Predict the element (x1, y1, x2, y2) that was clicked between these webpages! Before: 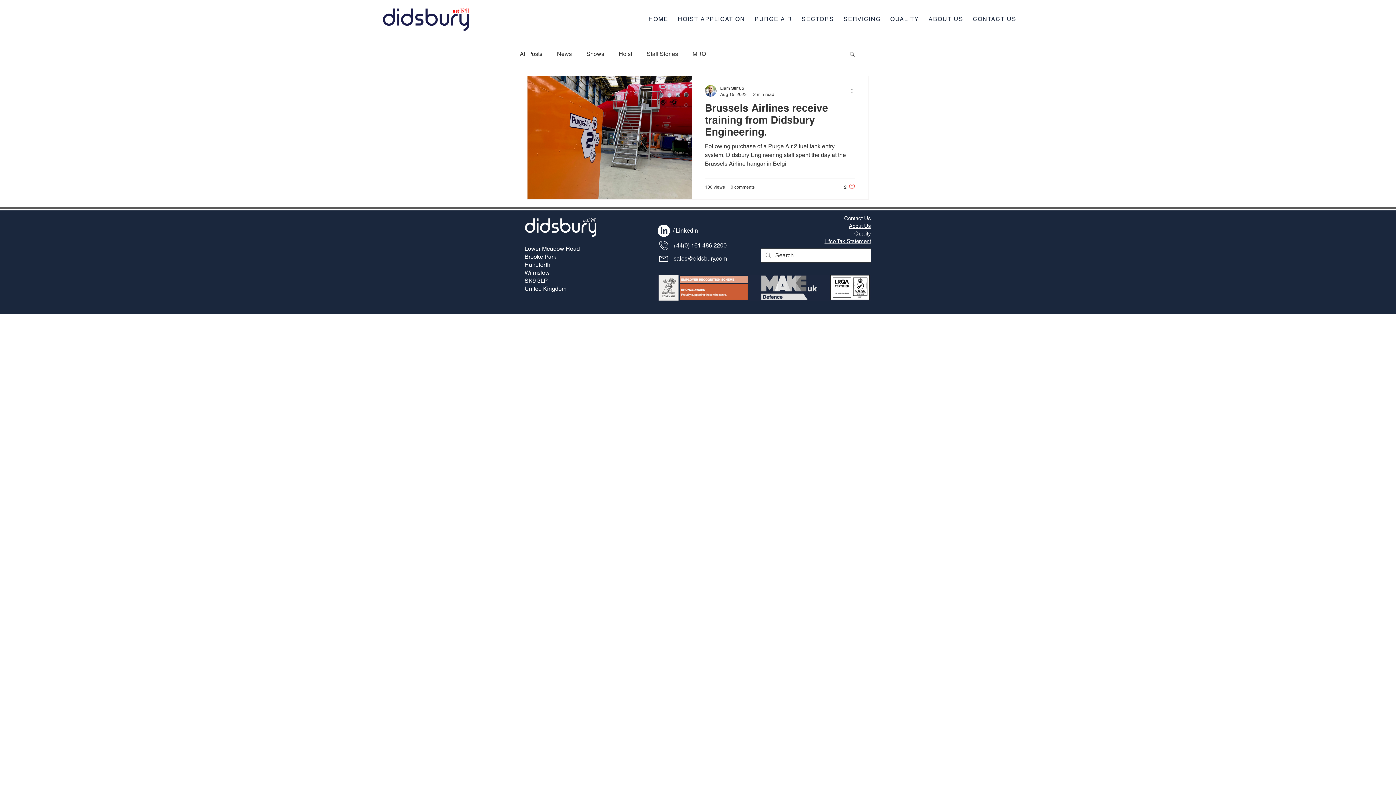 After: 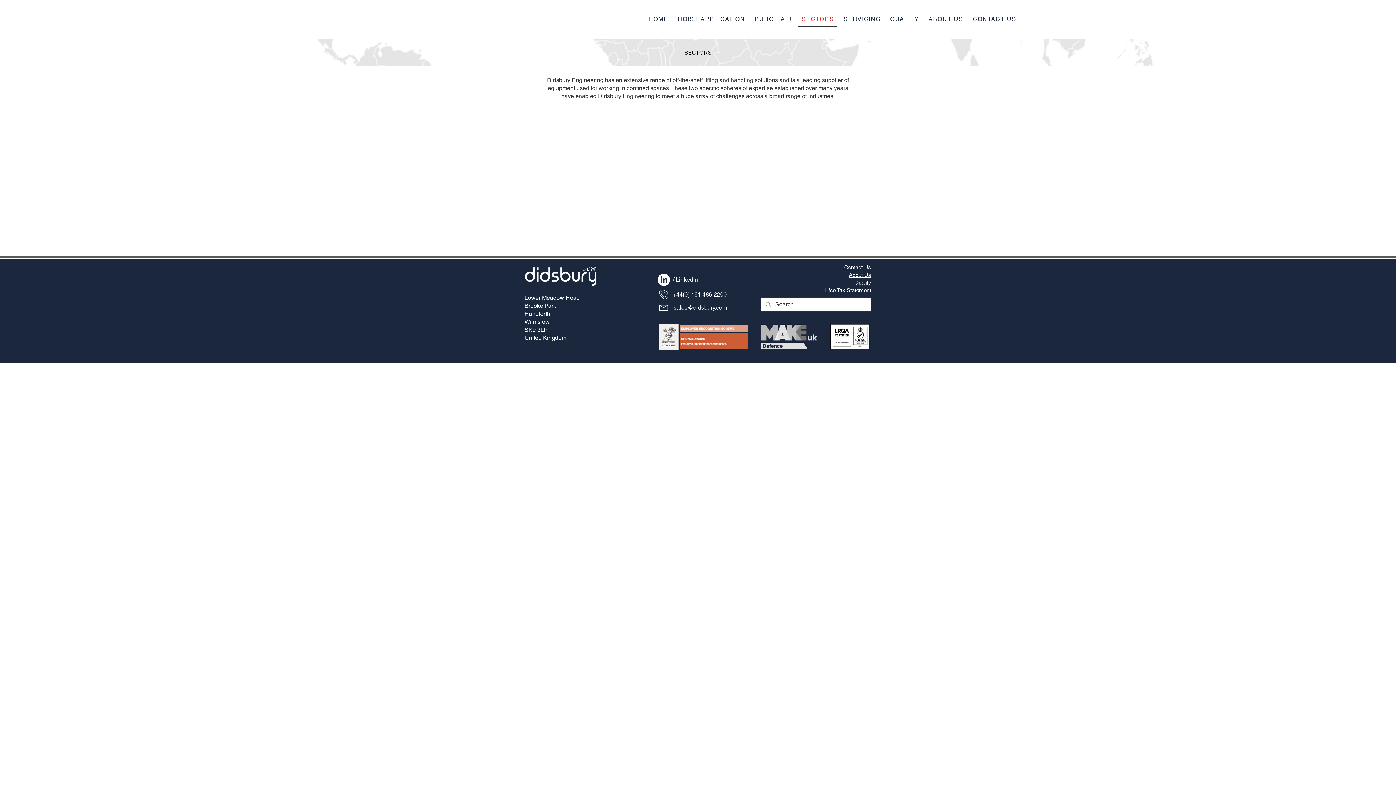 Action: label: SECTORS bbox: (798, 12, 837, 26)